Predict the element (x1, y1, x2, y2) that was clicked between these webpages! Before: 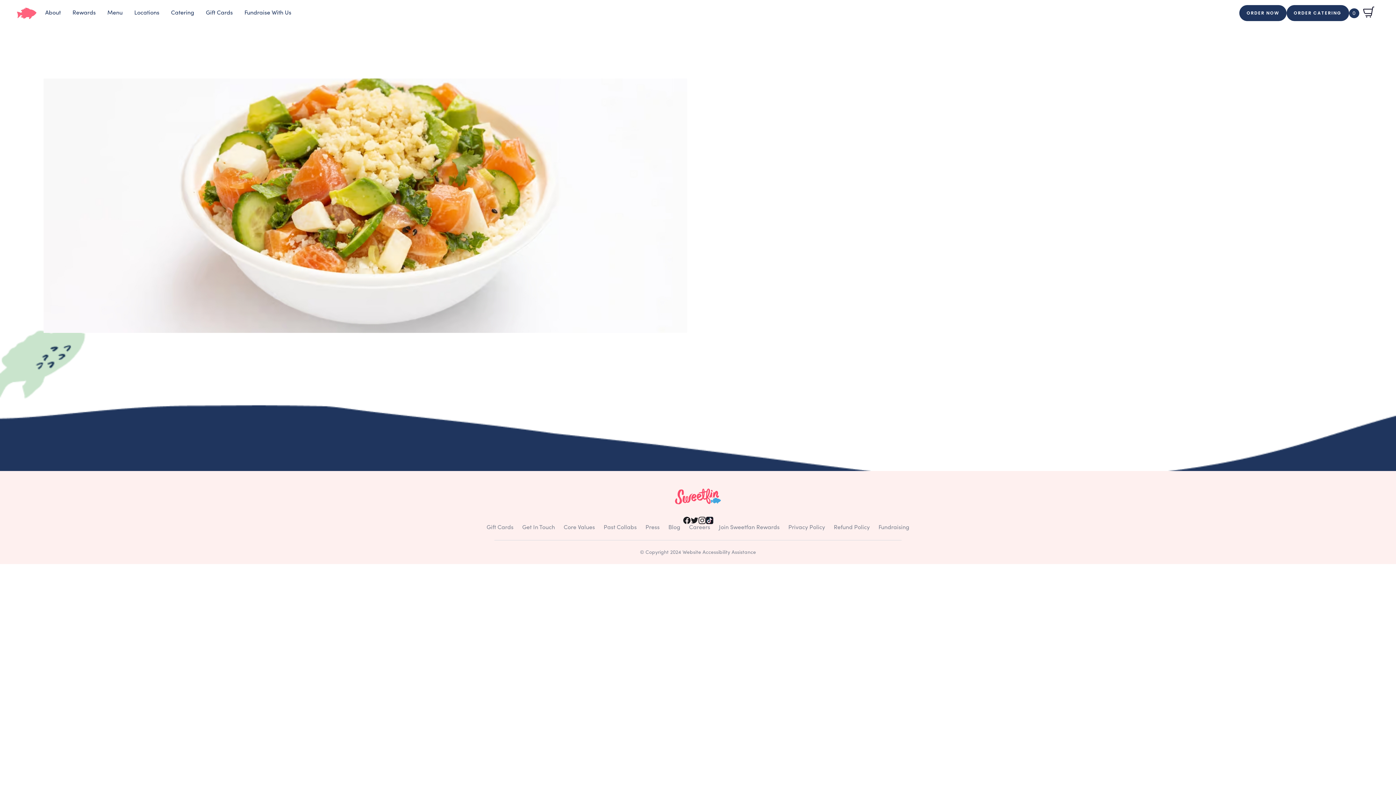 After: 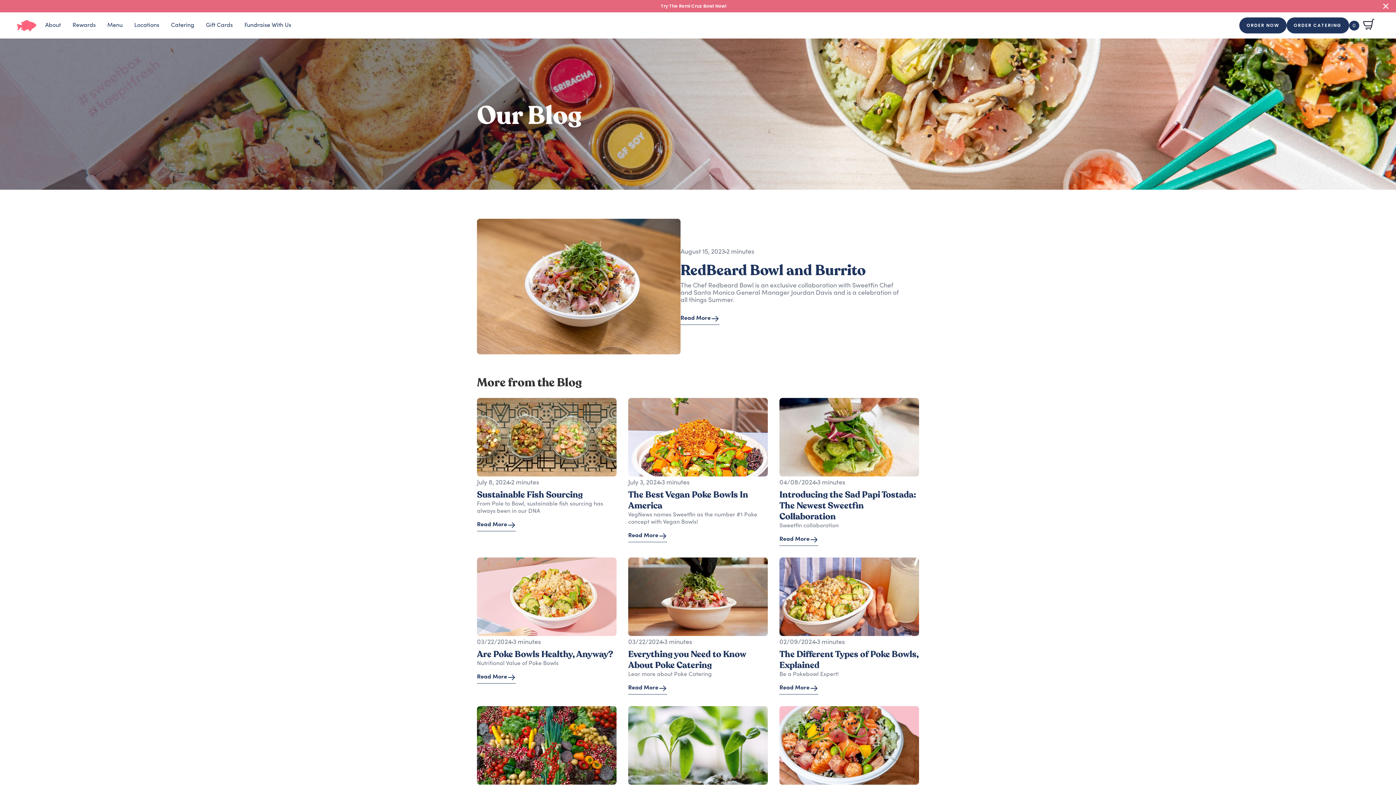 Action: bbox: (668, 524, 680, 531) label: Blog